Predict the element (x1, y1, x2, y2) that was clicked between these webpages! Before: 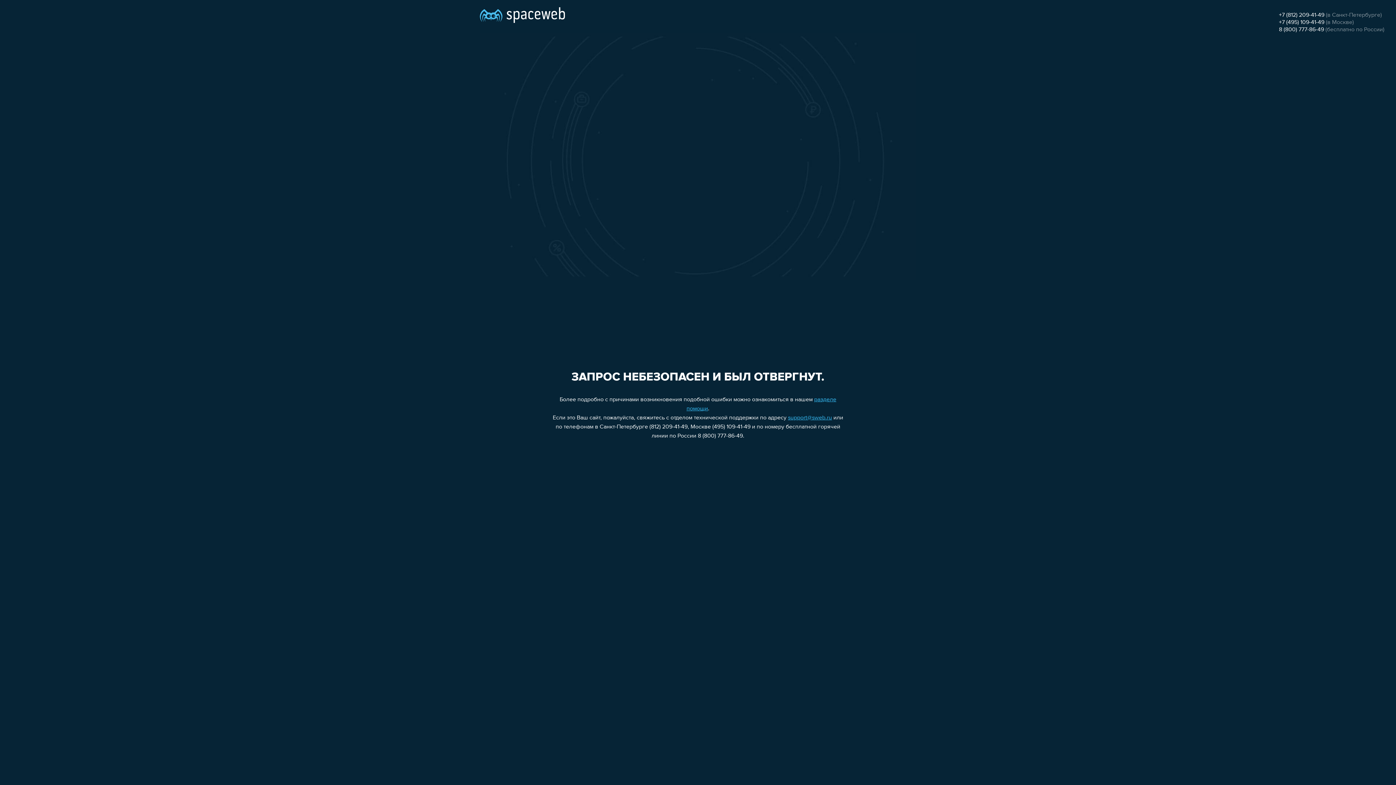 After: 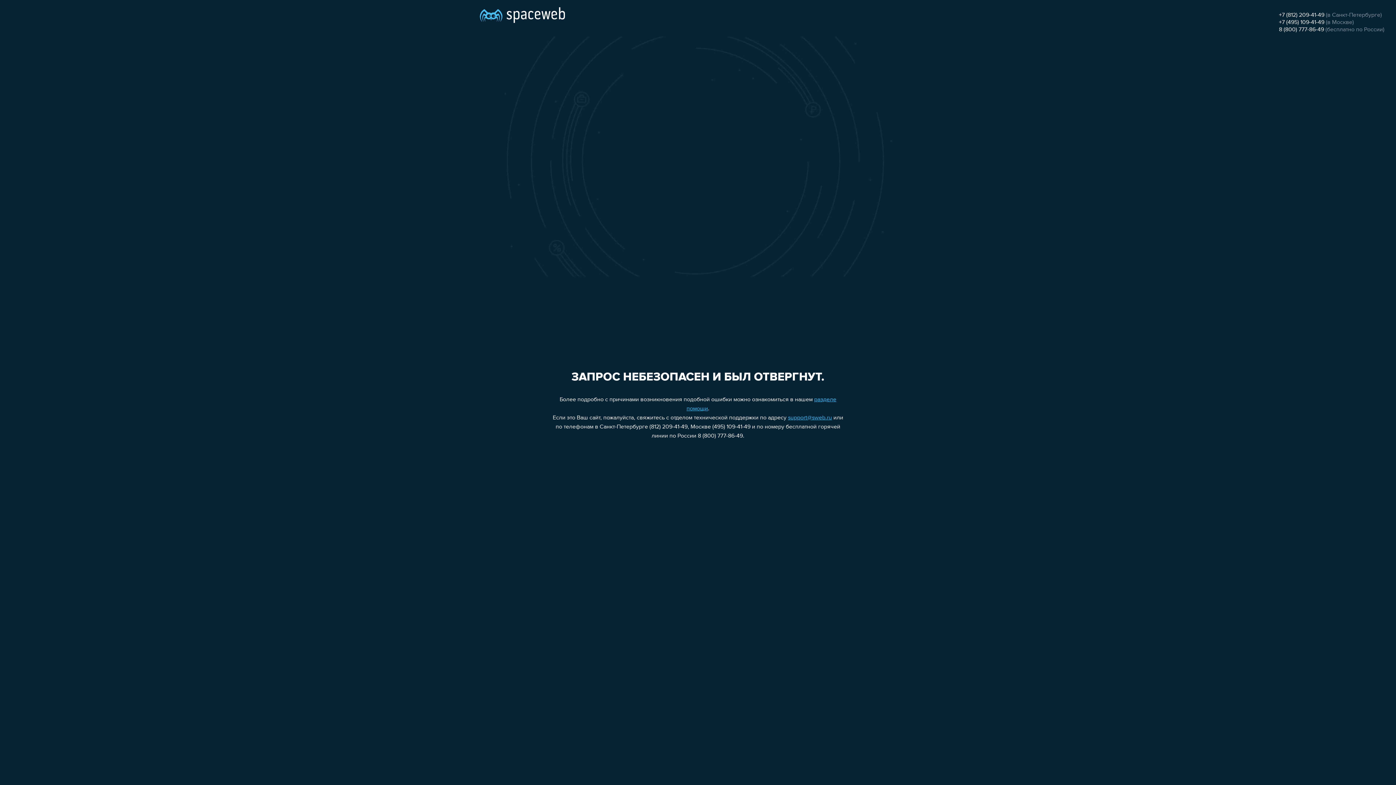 Action: label: 8 (800) 777-86-49 bbox: (1279, 26, 1324, 32)